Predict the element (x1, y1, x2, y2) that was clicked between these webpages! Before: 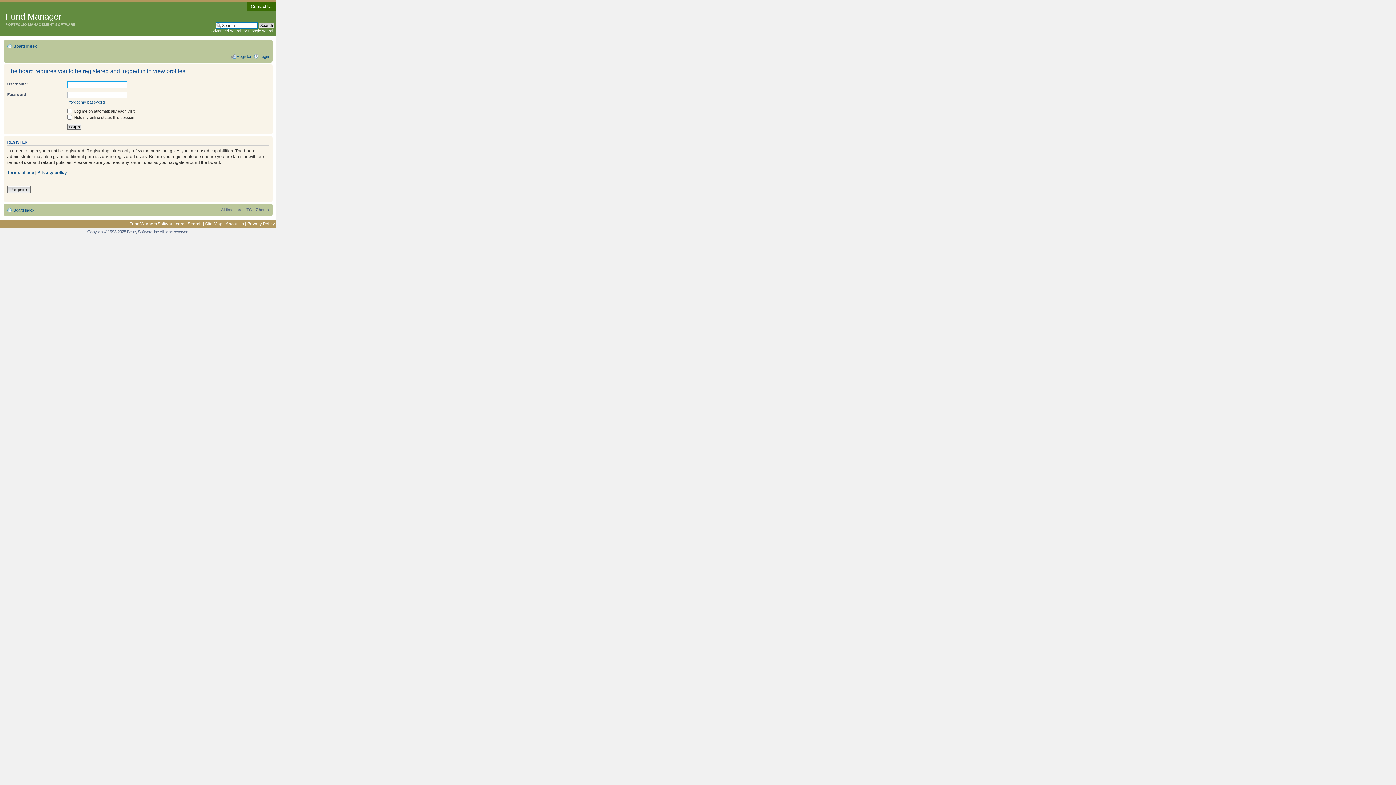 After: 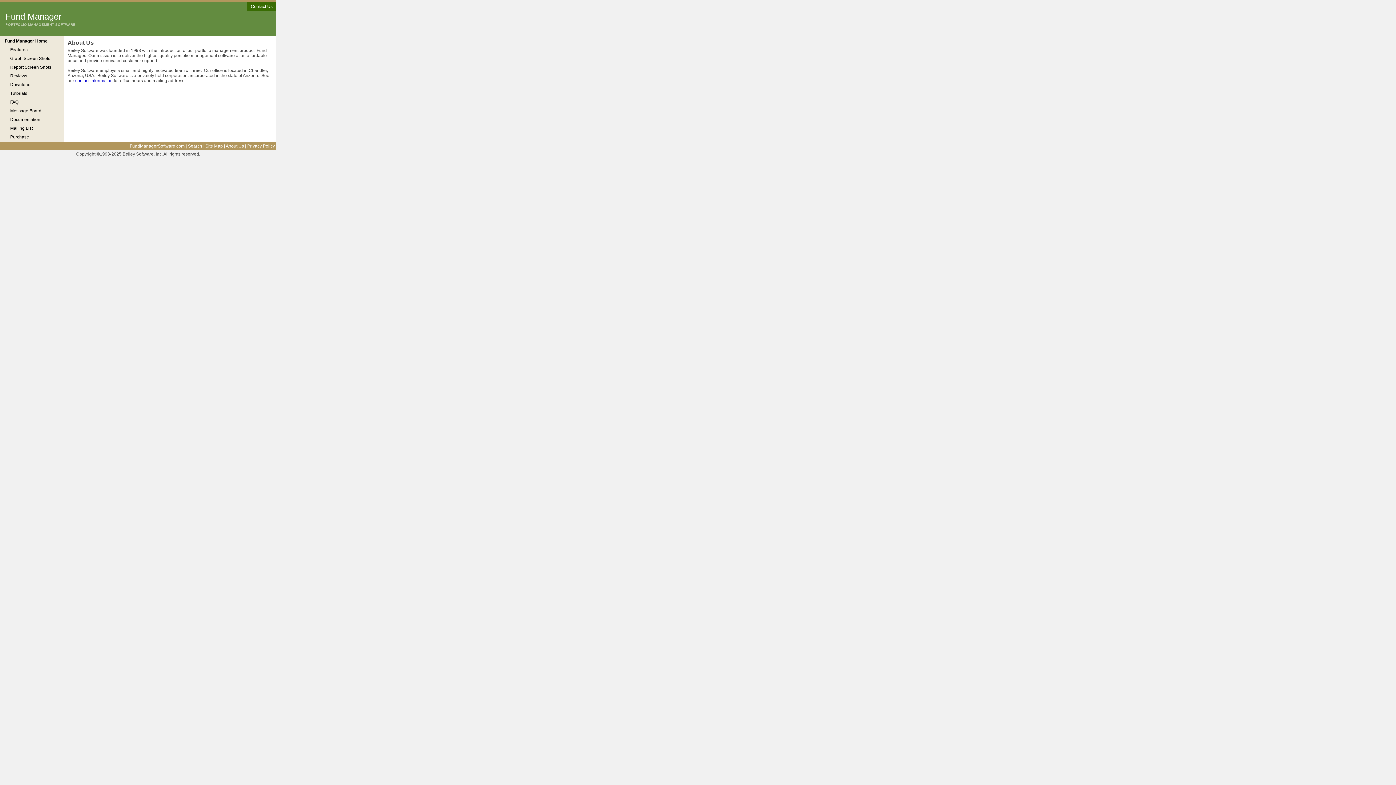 Action: label: About Us bbox: (225, 221, 244, 226)